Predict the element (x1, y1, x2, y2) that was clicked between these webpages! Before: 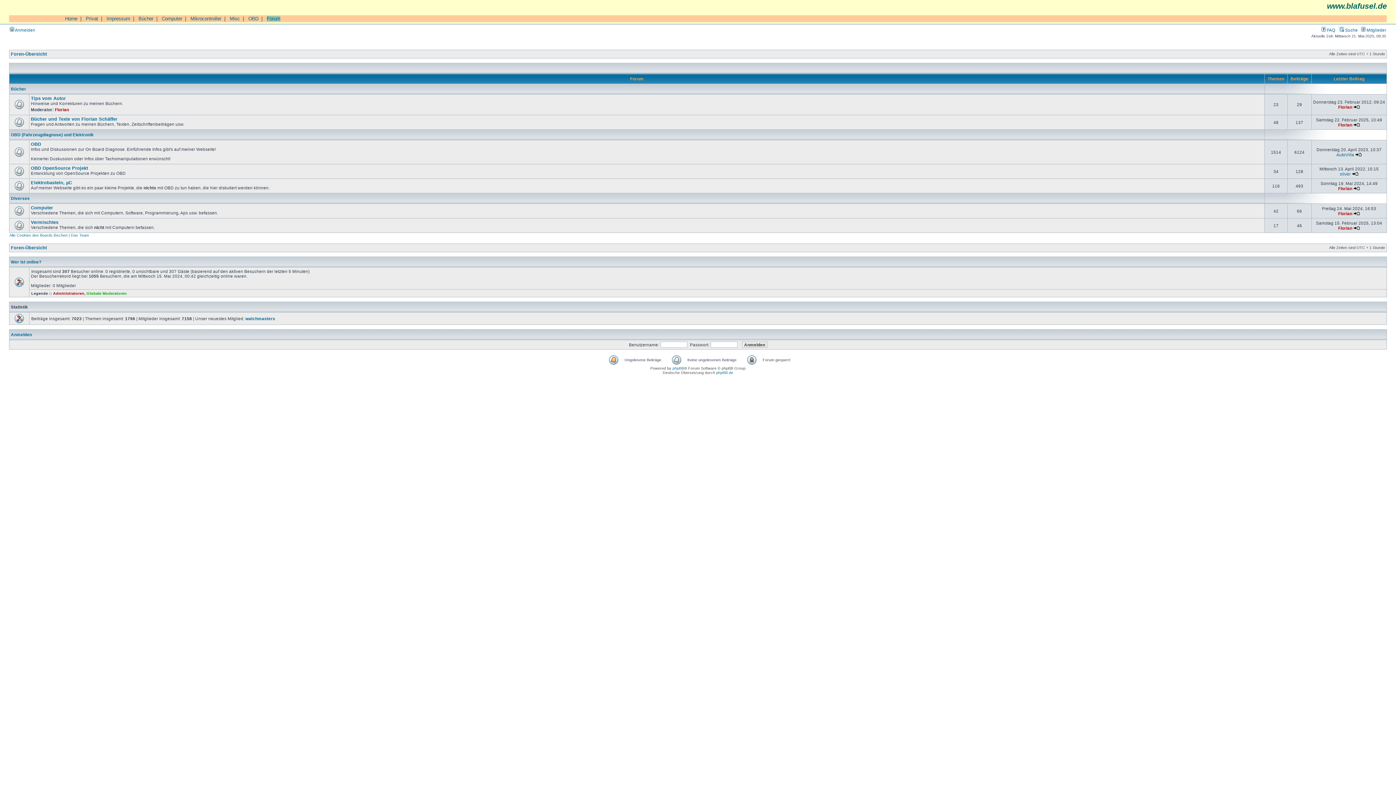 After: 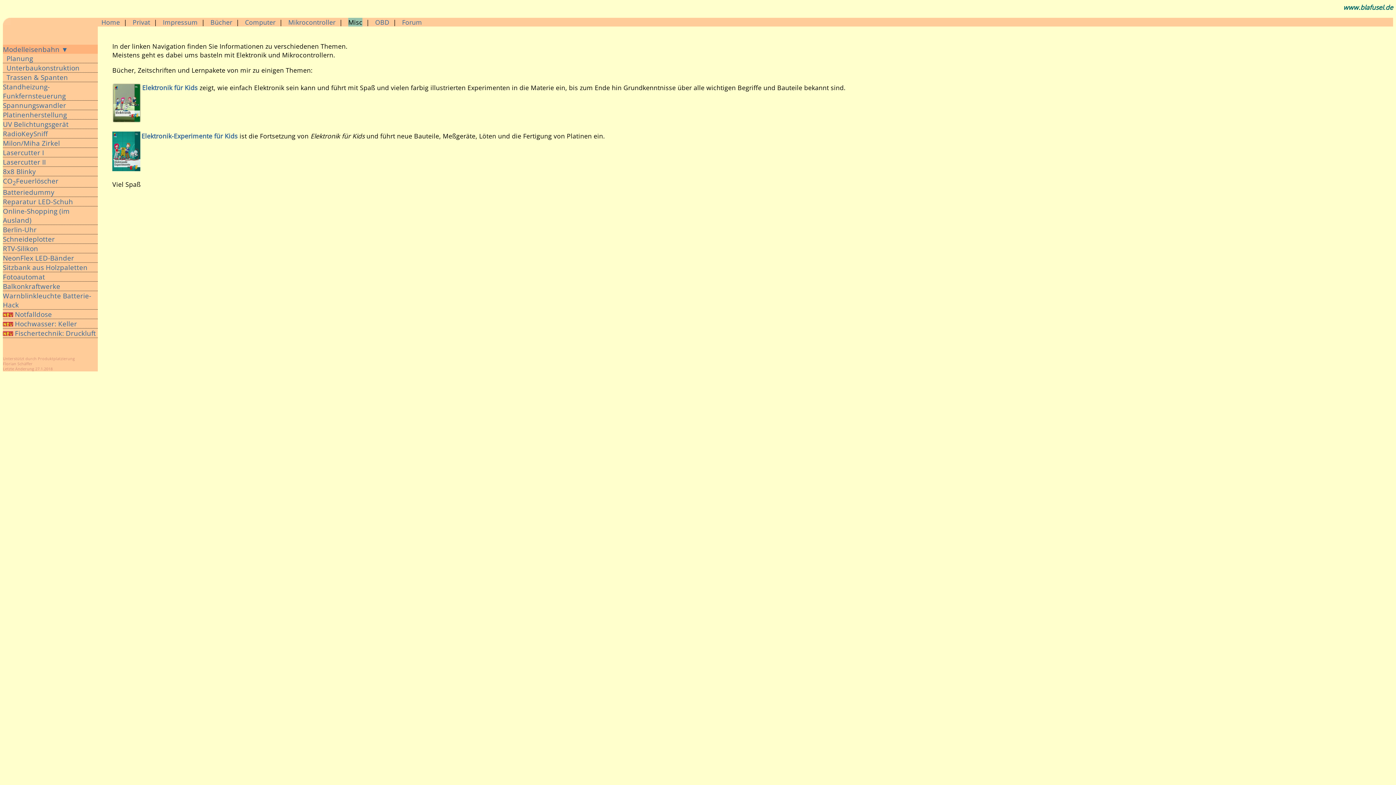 Action: bbox: (229, 16, 240, 21) label: Misc